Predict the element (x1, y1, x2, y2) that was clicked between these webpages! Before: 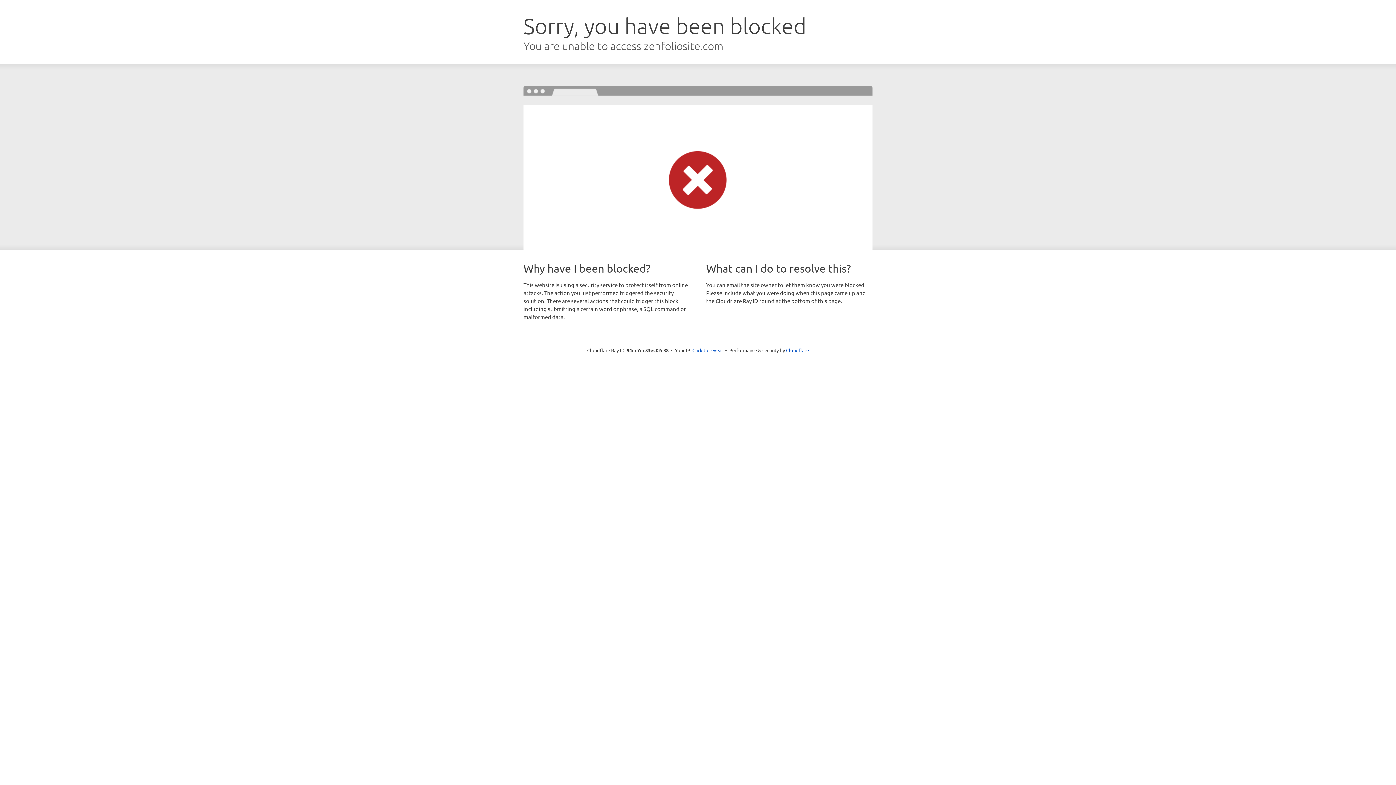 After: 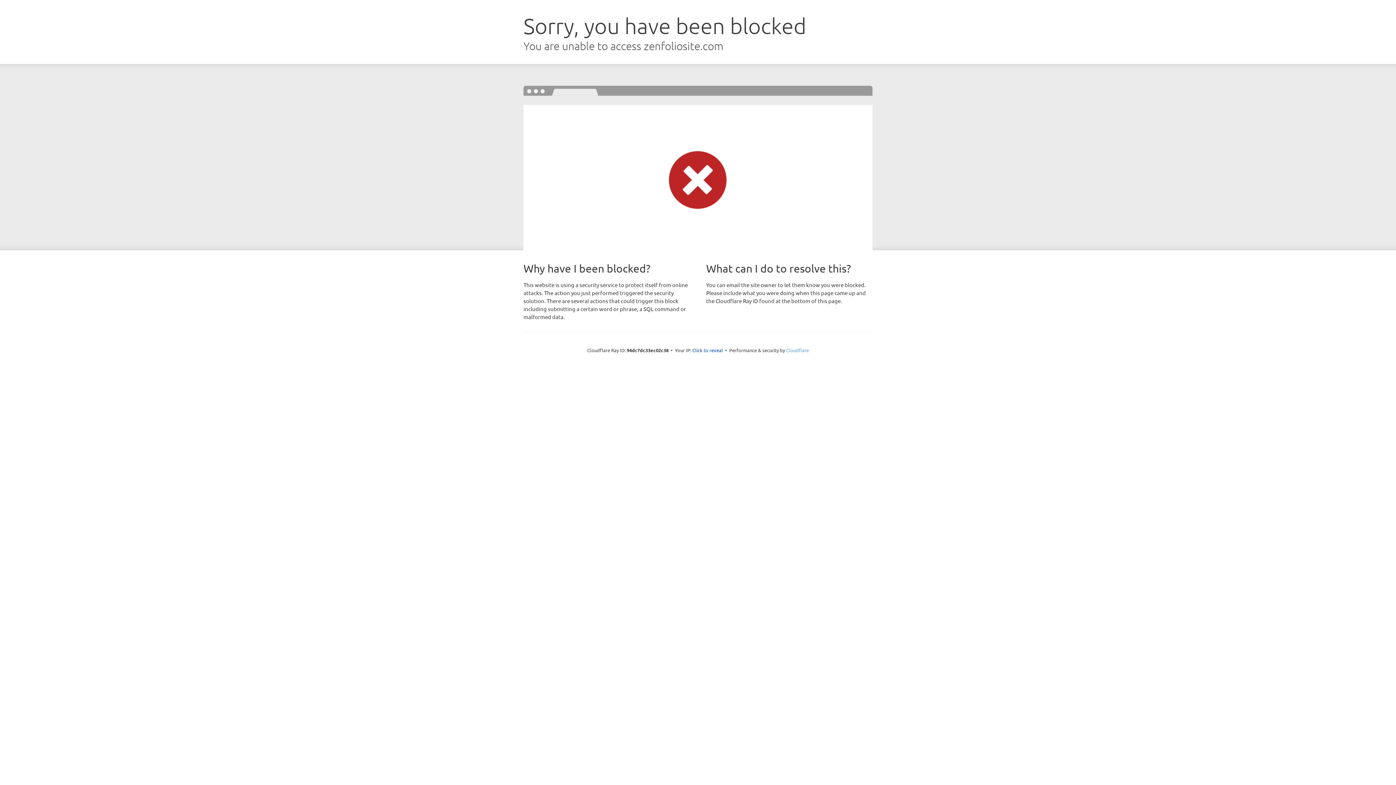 Action: bbox: (786, 347, 809, 353) label: Cloudflare